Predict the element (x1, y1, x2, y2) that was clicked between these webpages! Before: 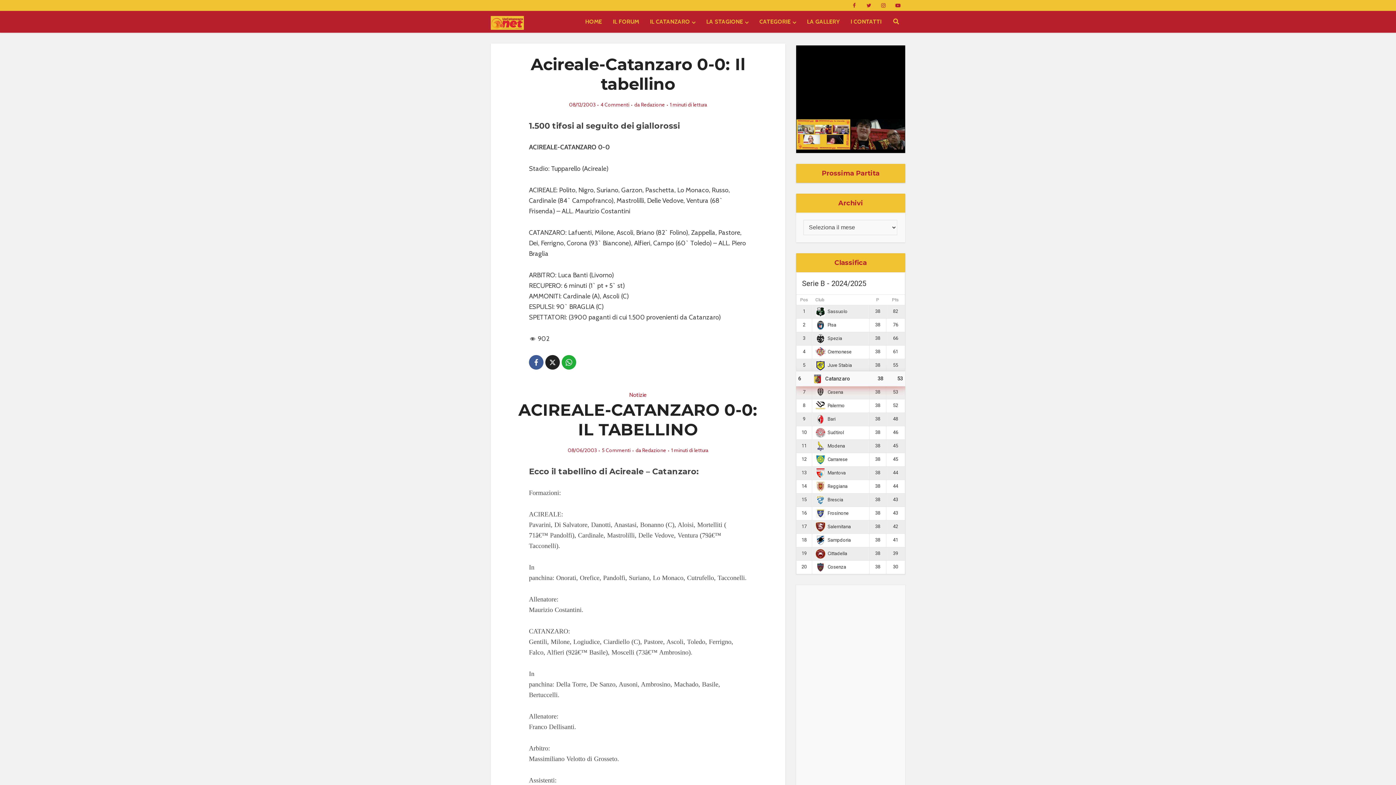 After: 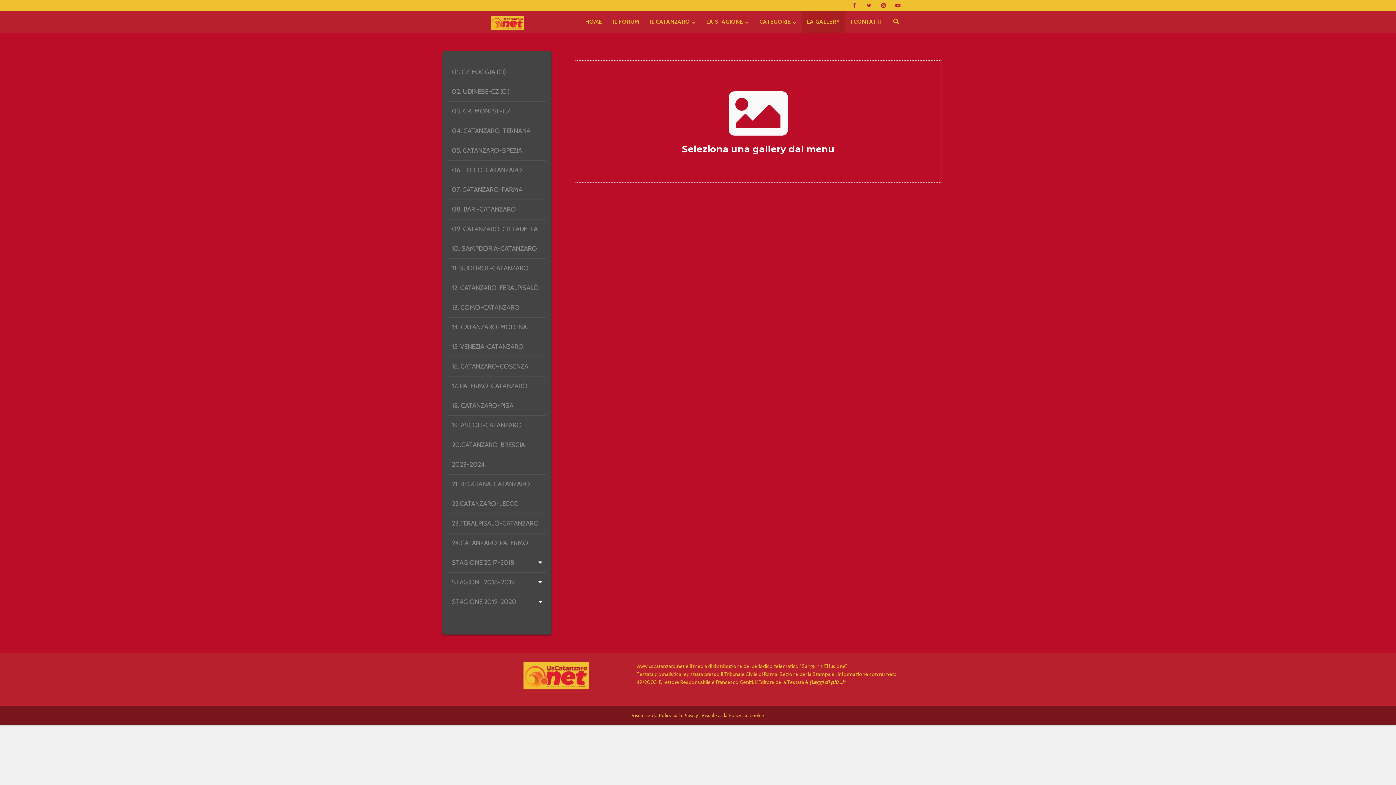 Action: label: LA GALLERY bbox: (801, 10, 845, 32)